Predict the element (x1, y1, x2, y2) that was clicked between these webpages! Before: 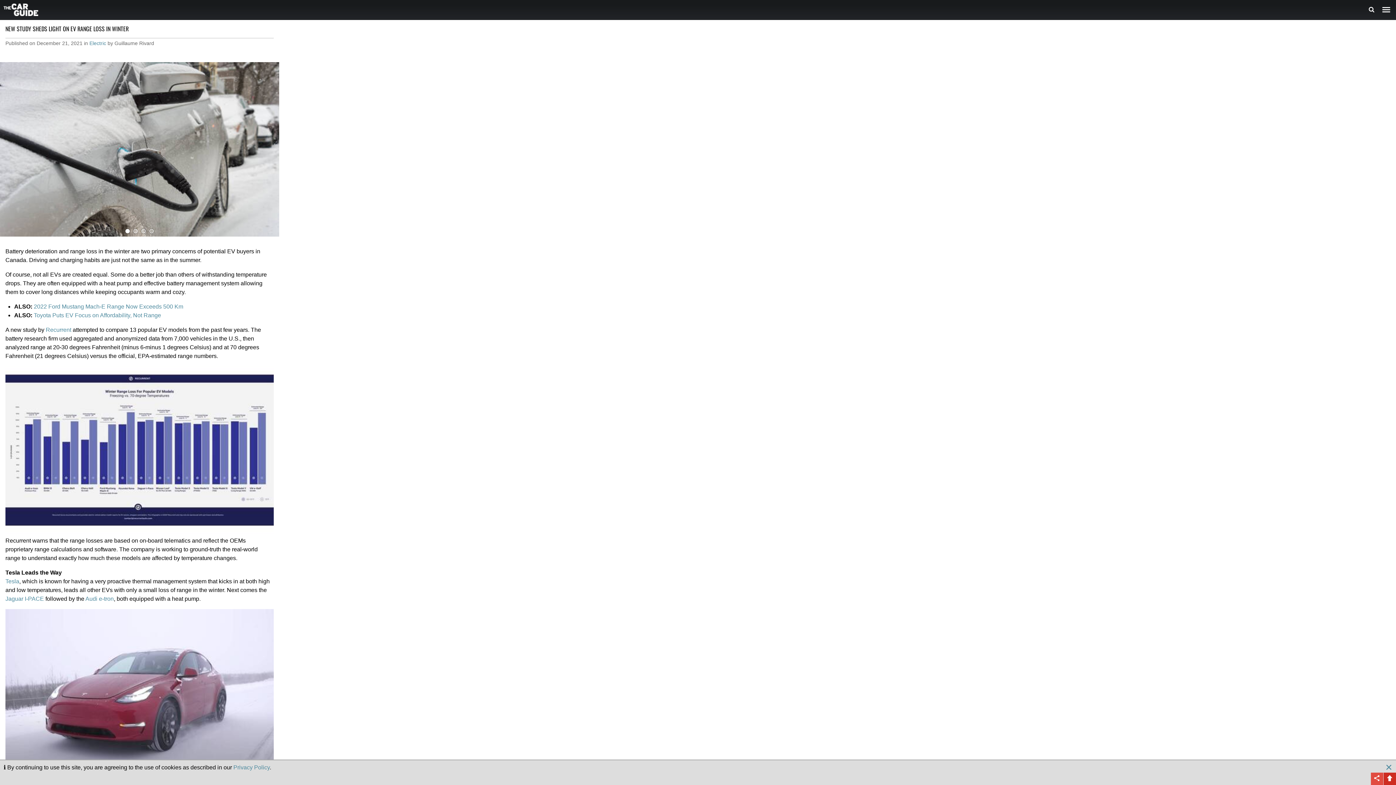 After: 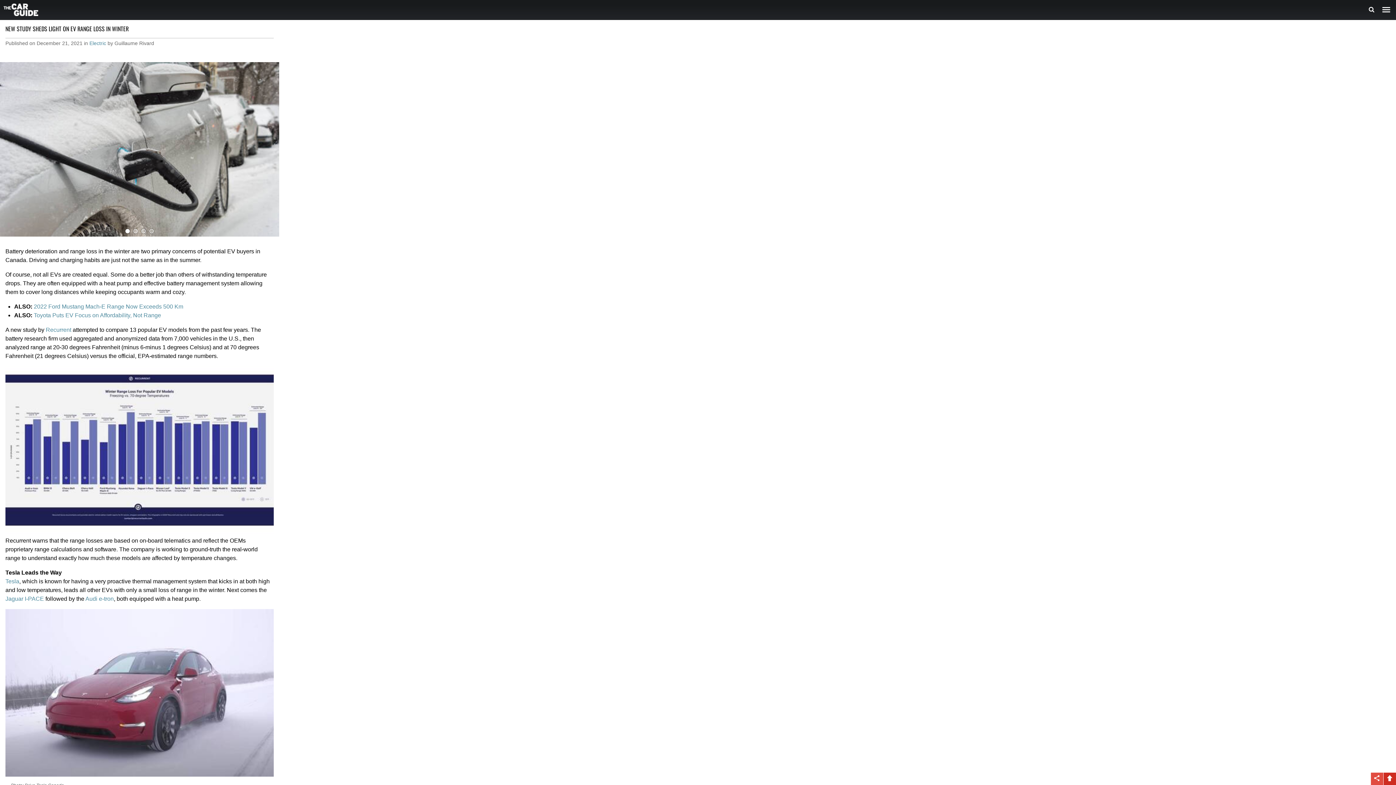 Action: label: × bbox: (1385, 760, 1392, 774)